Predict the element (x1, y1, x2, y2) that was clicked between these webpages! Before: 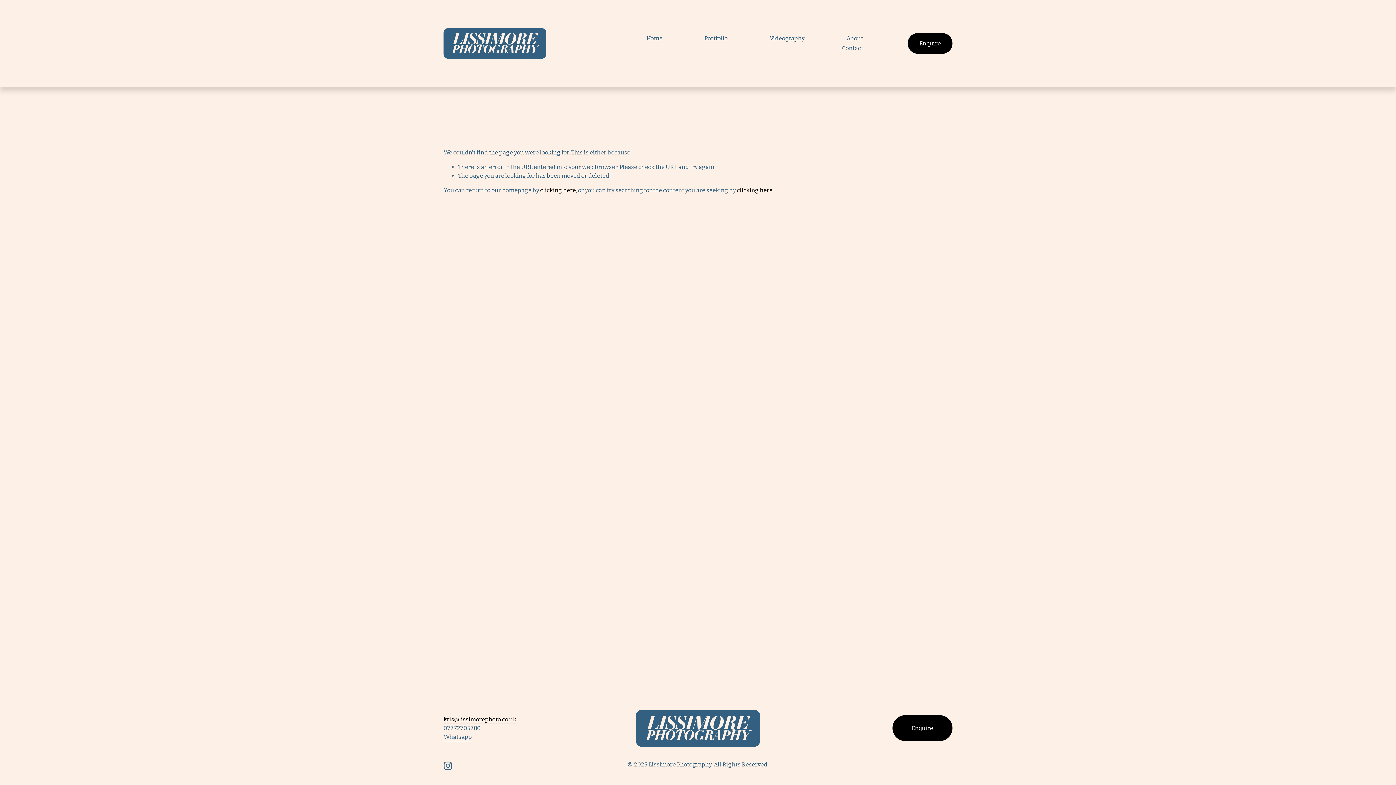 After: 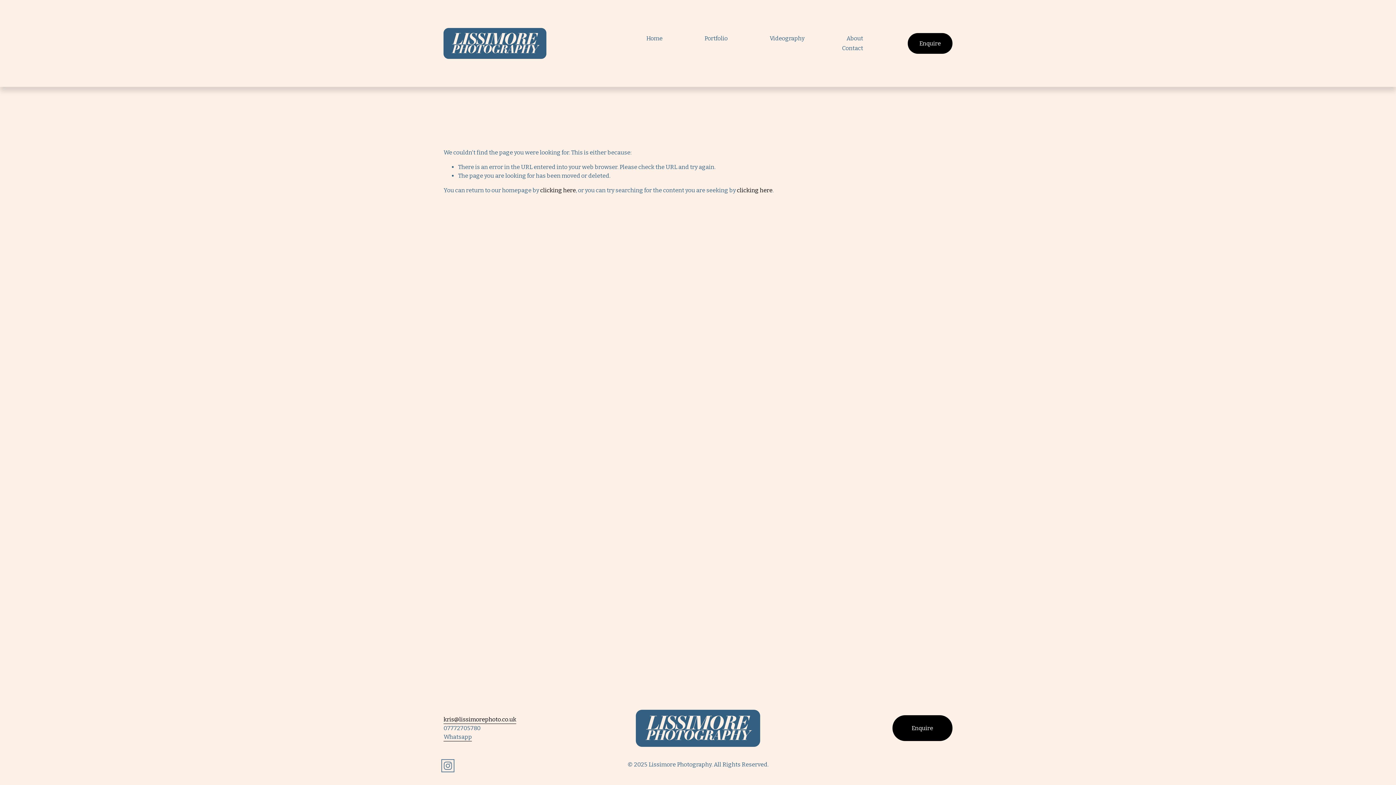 Action: label: Instagram bbox: (443, 761, 452, 770)